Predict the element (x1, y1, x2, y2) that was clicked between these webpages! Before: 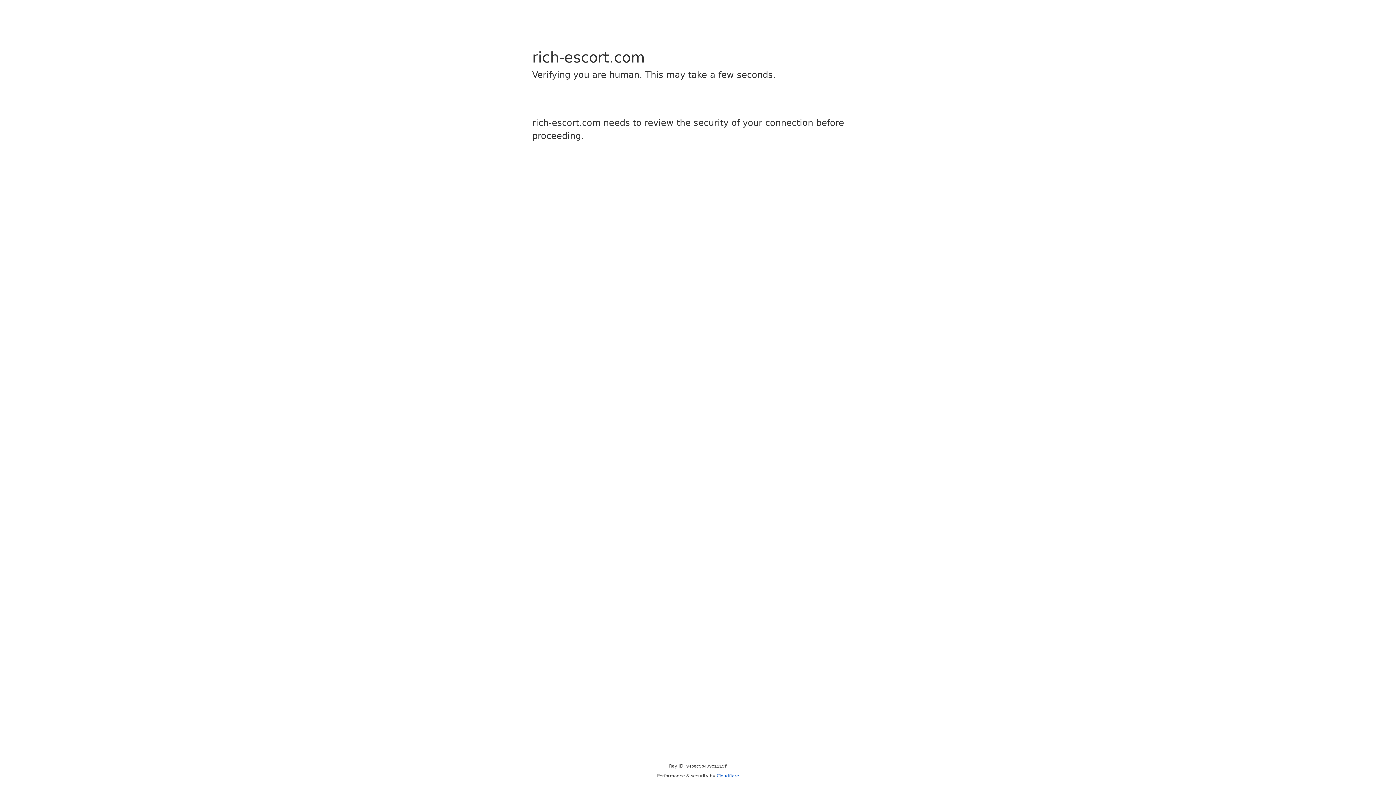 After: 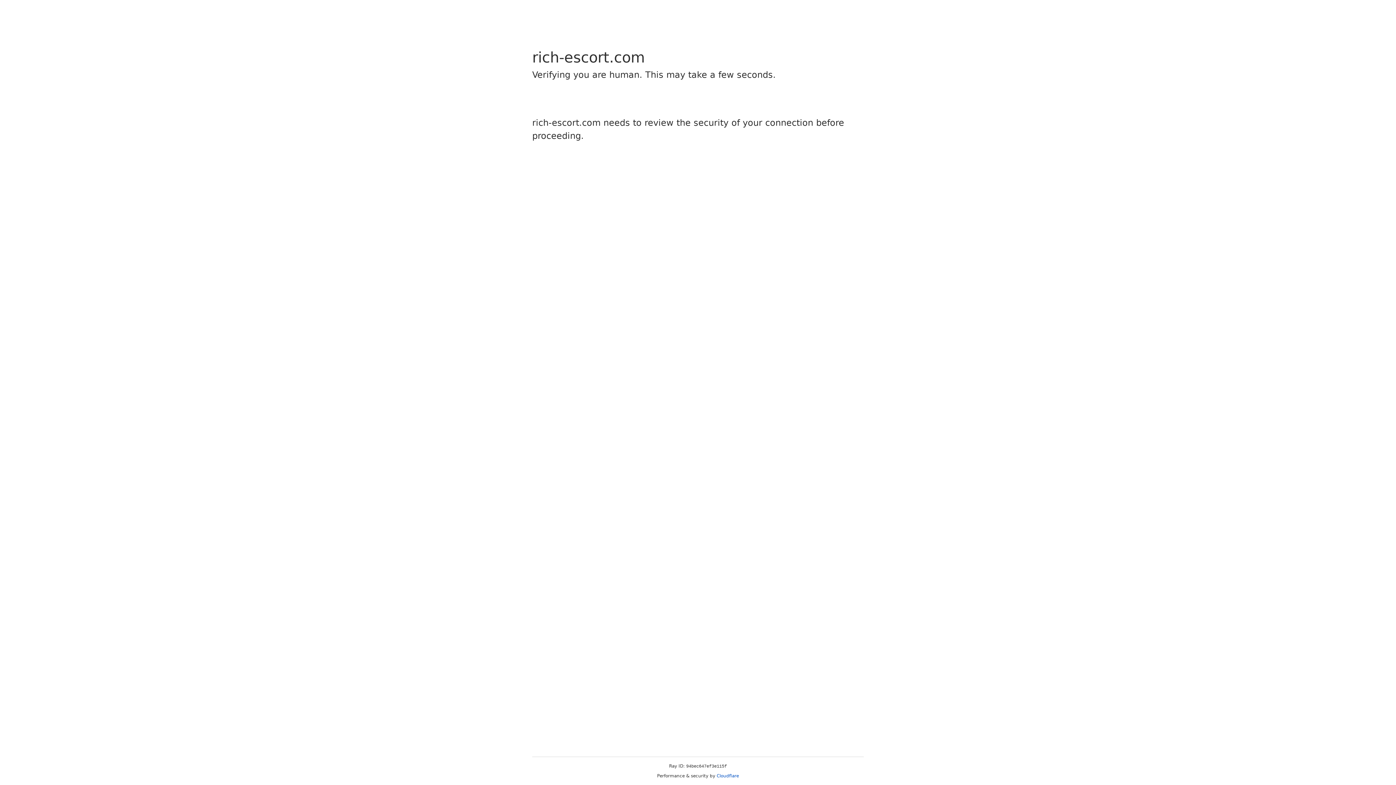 Action: label: Cloudflare bbox: (716, 773, 739, 778)